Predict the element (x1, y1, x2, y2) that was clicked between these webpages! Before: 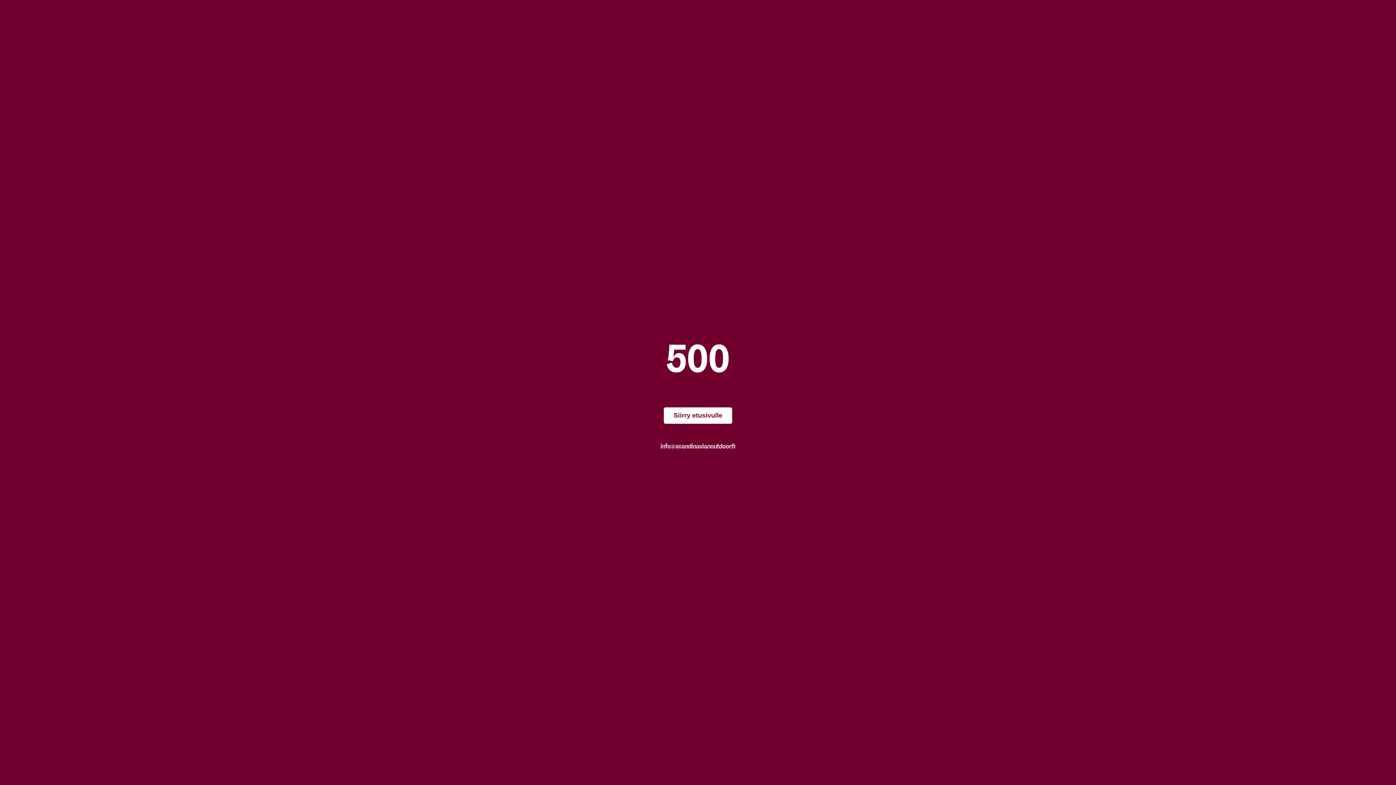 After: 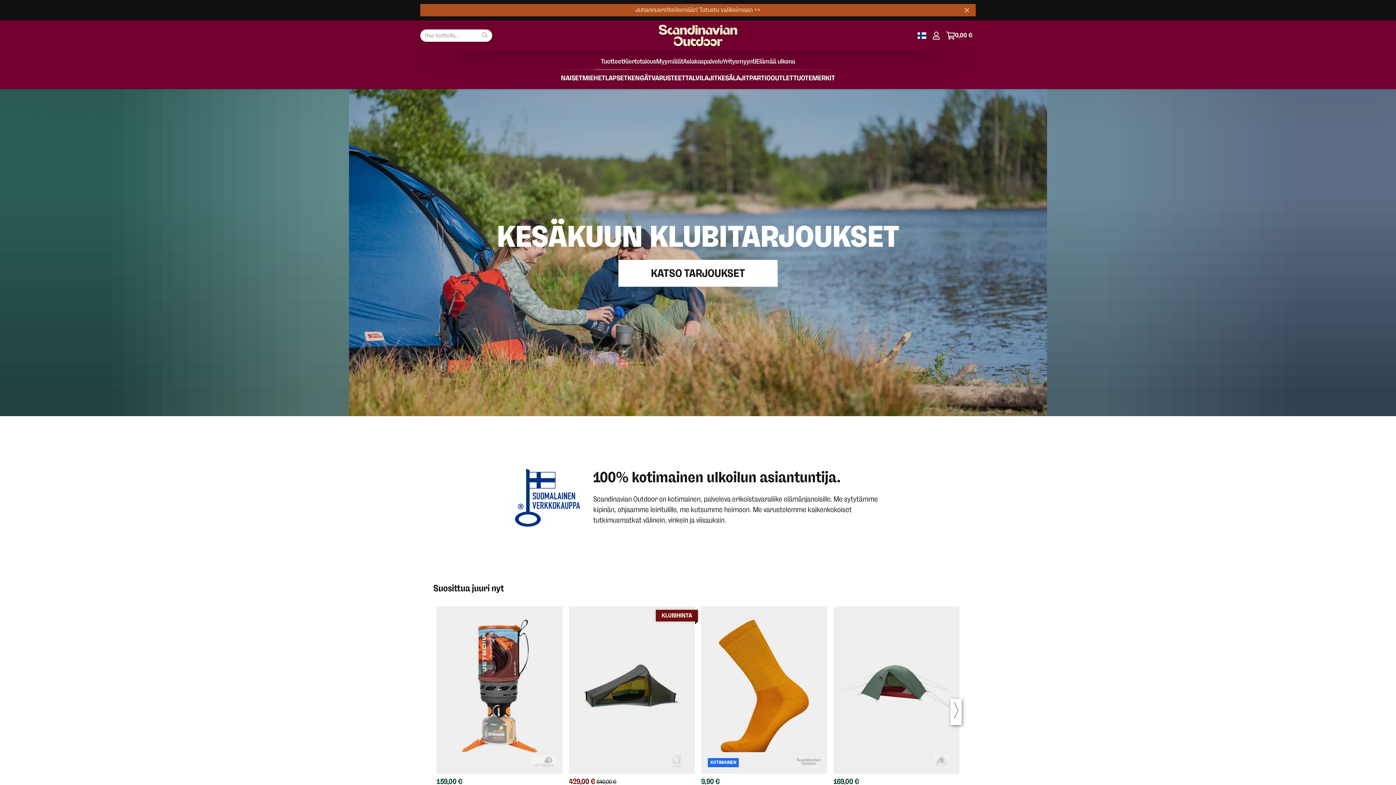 Action: bbox: (664, 407, 732, 423) label: Siirry etusivulle